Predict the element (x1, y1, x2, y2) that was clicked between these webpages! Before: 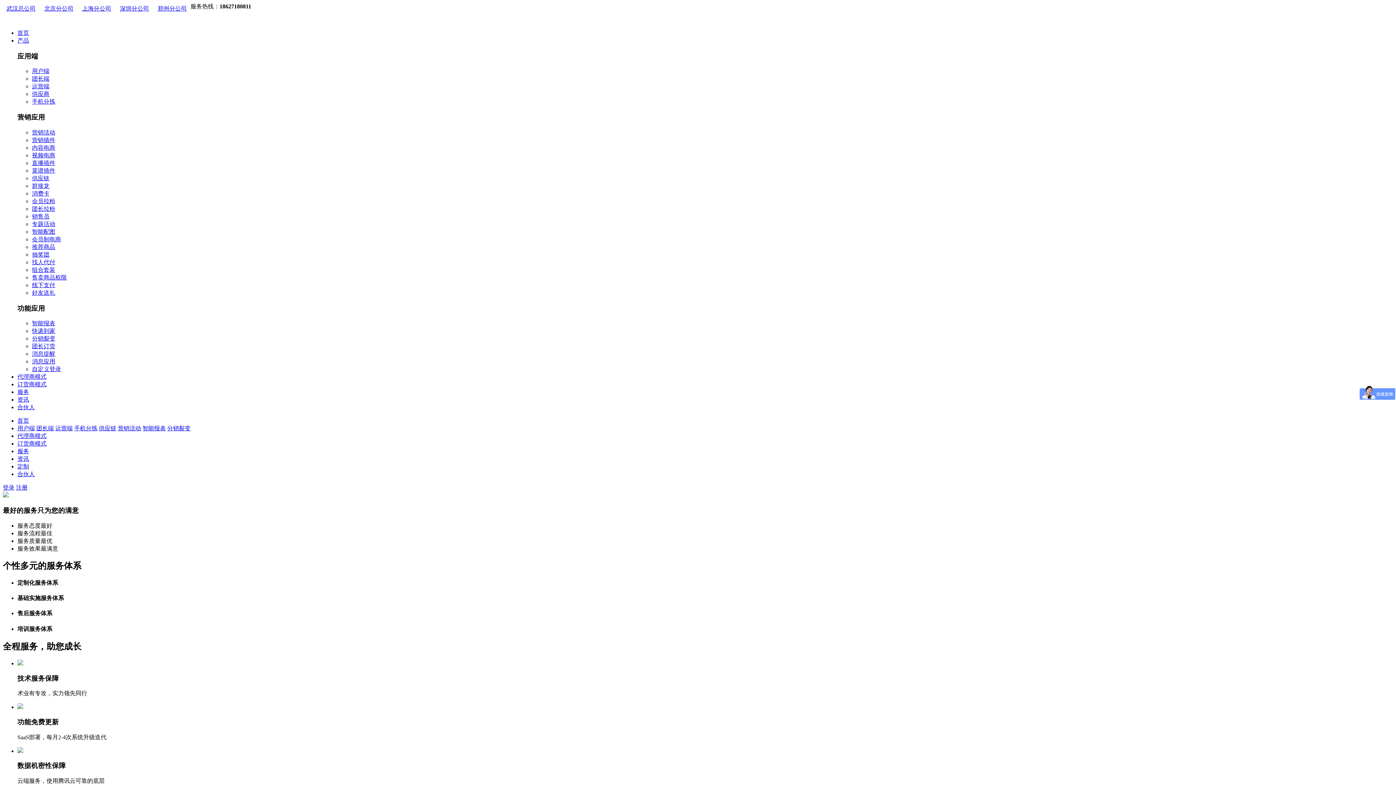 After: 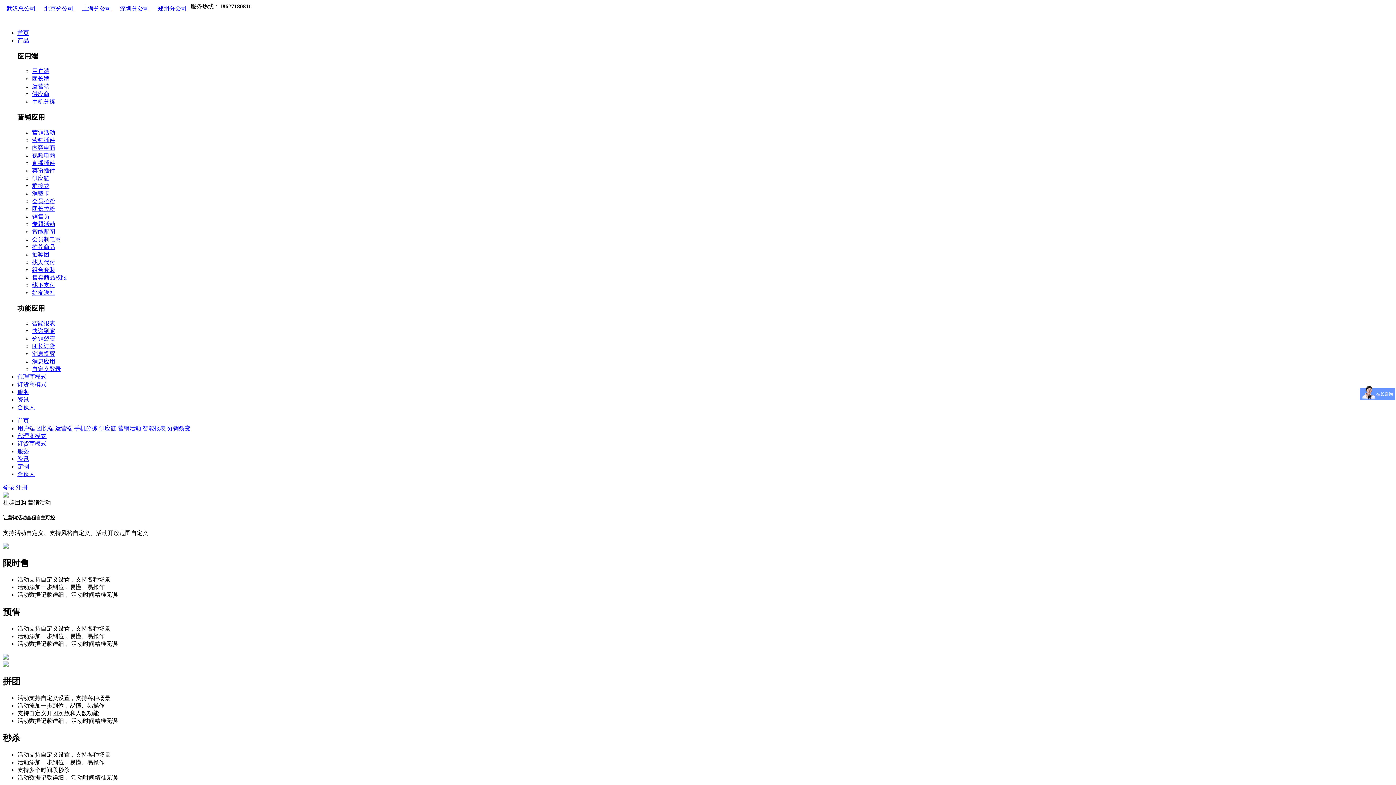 Action: bbox: (32, 137, 55, 143) label: 营销插件